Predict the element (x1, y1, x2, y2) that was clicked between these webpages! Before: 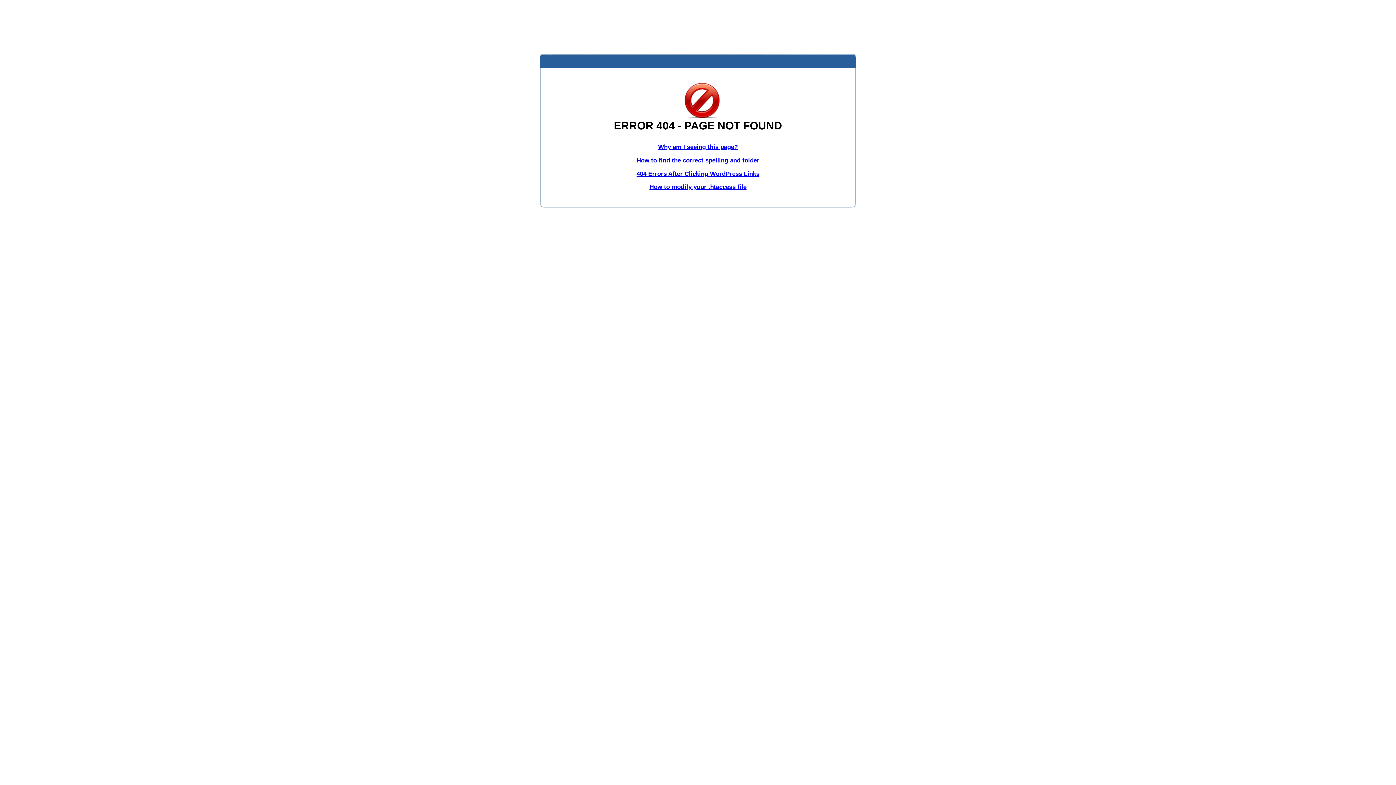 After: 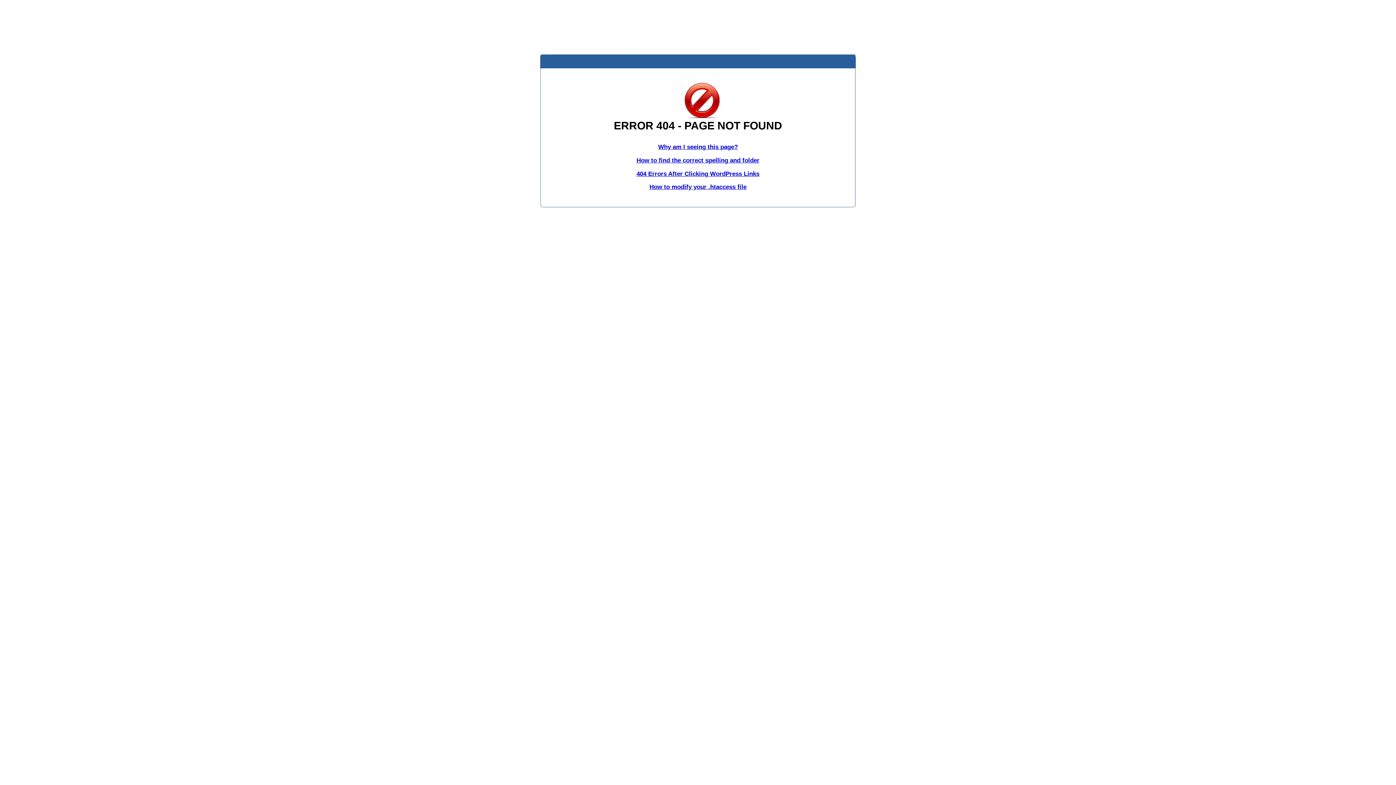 Action: label: How to modify your .htaccess file bbox: (649, 183, 746, 190)